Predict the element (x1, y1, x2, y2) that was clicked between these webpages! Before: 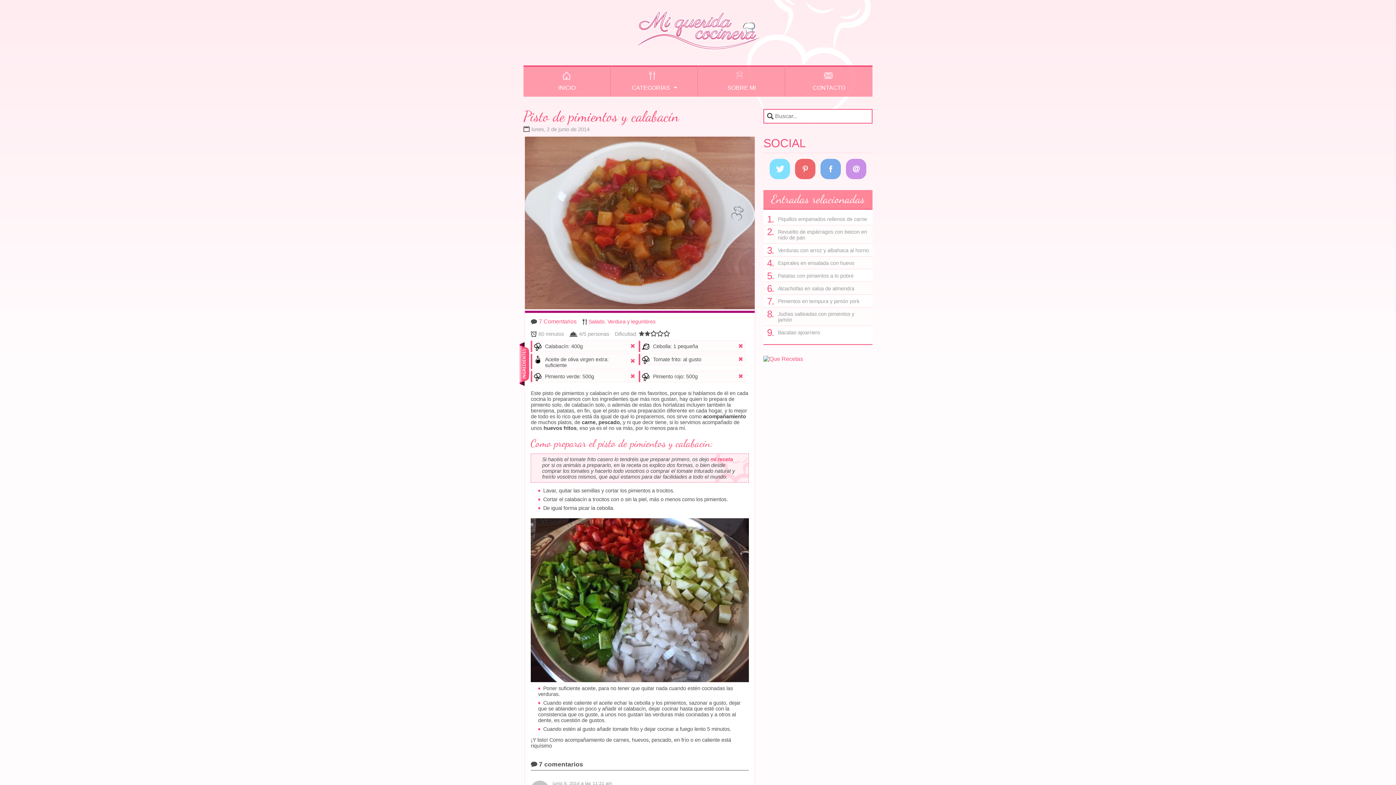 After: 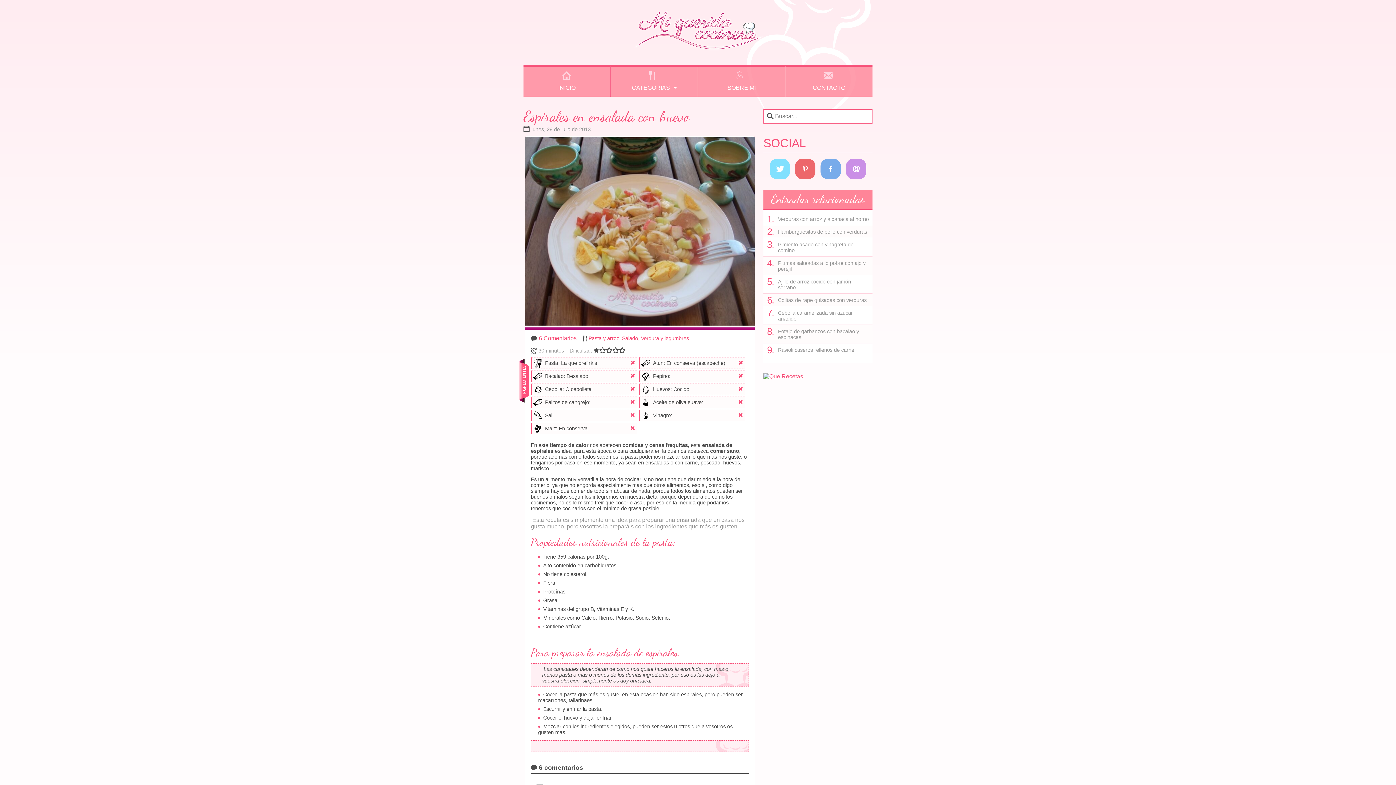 Action: bbox: (778, 260, 854, 266) label: Espirales en ensalada con huevo